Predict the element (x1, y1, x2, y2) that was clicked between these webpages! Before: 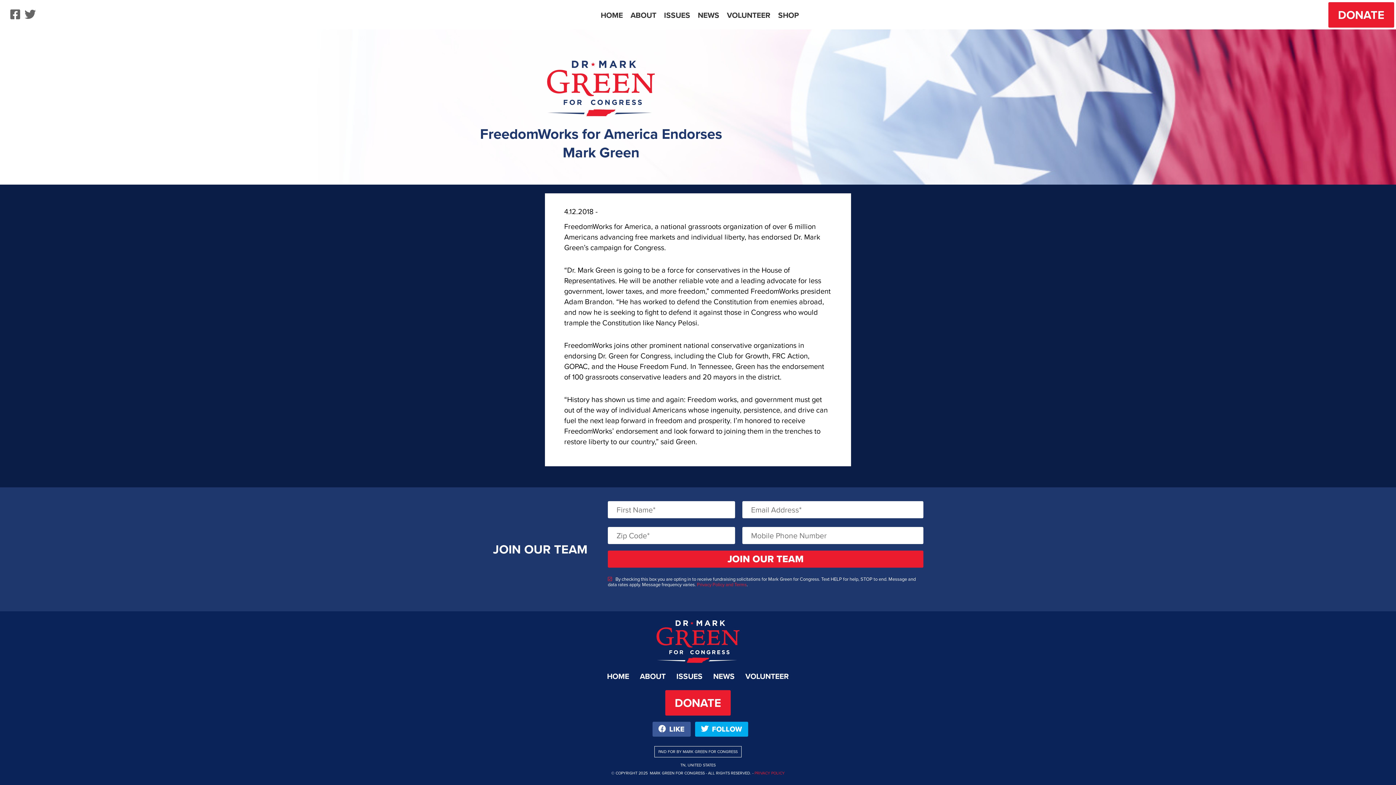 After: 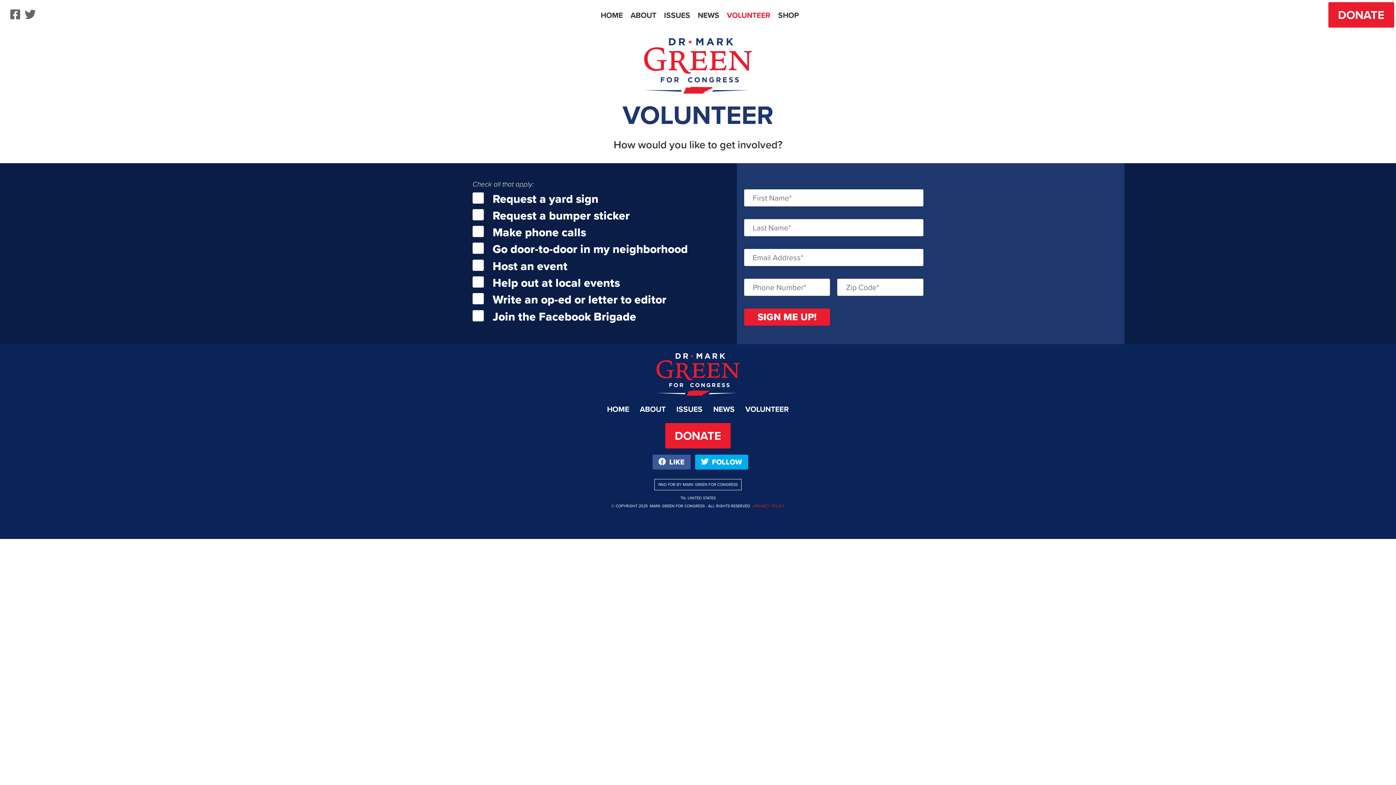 Action: bbox: (745, 670, 789, 682) label: VOLUNTEER